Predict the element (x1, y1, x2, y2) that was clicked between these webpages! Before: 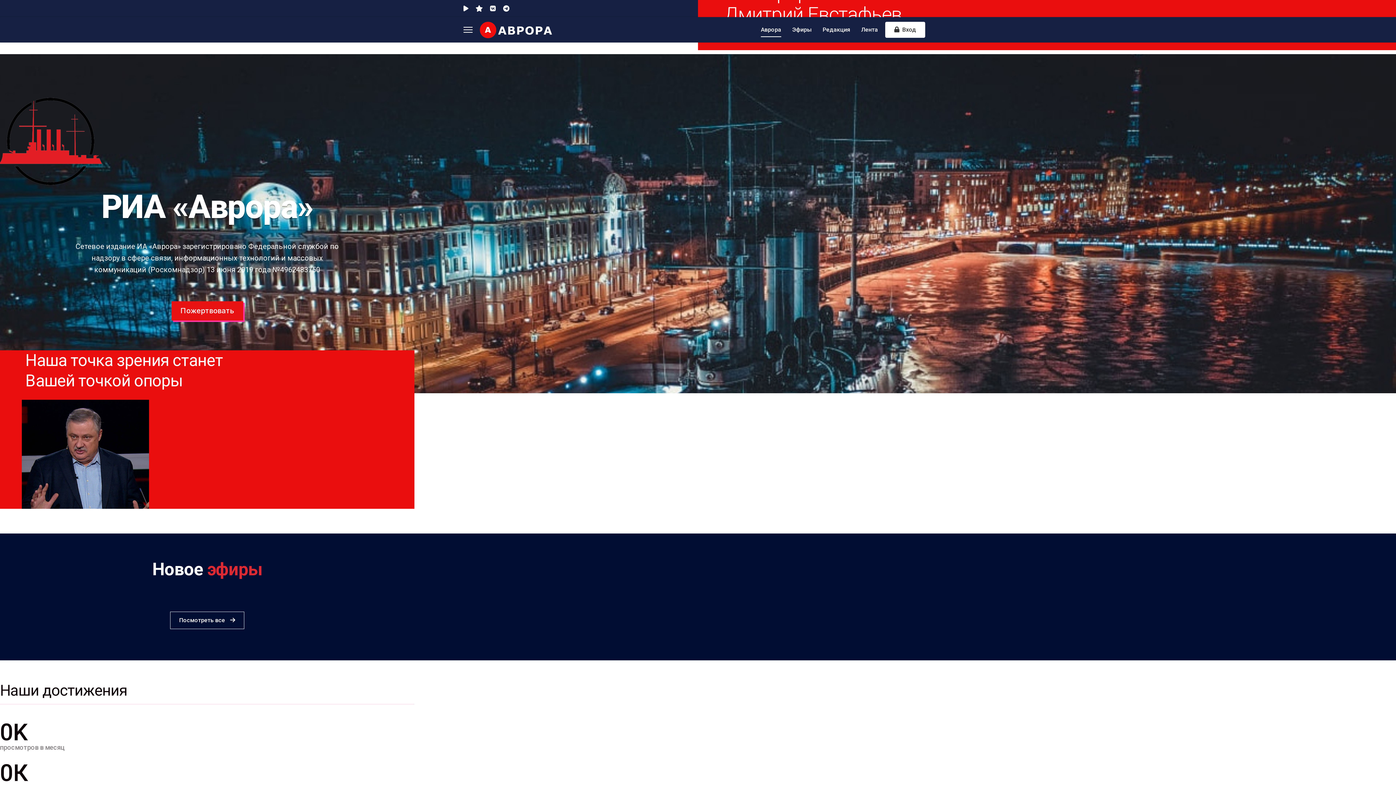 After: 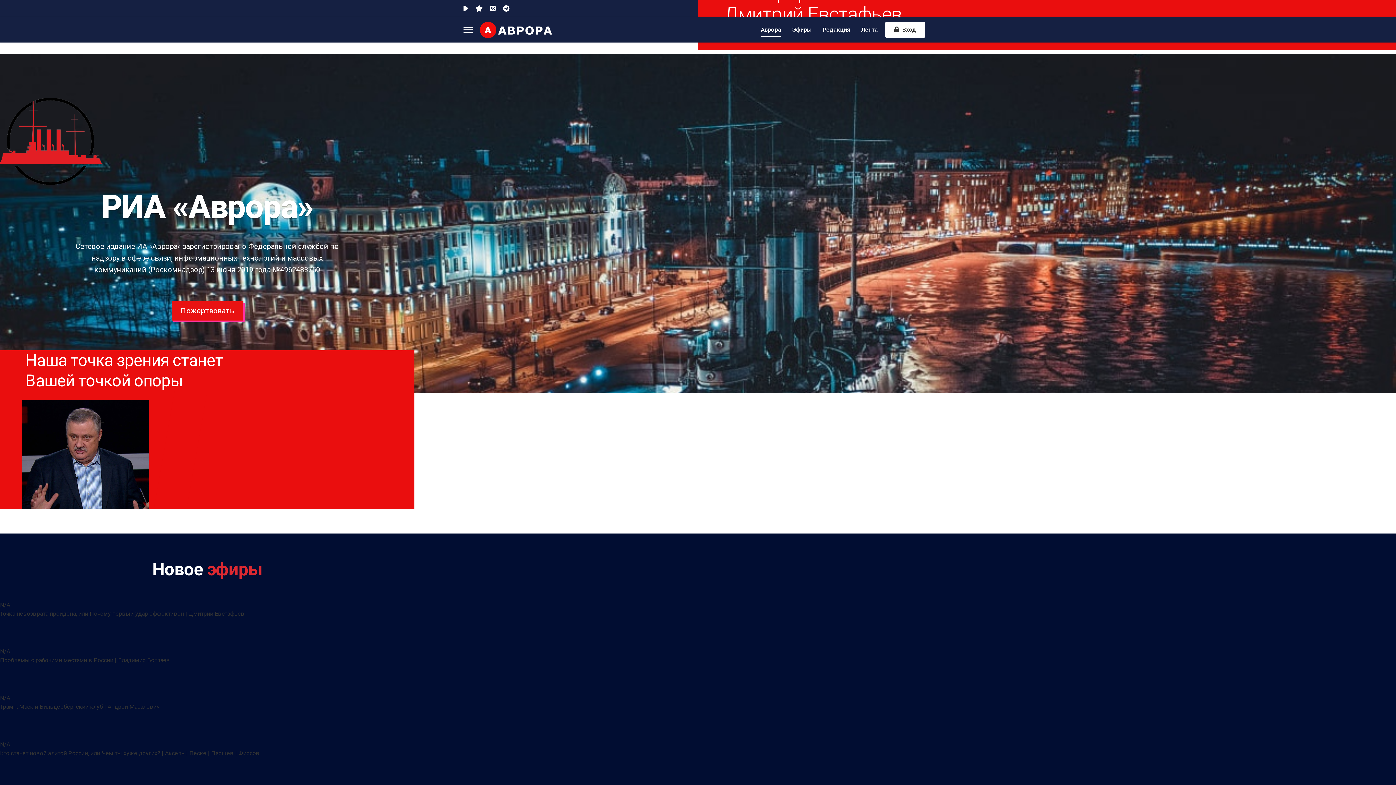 Action: label: Аврора bbox: (755, 17, 786, 42)